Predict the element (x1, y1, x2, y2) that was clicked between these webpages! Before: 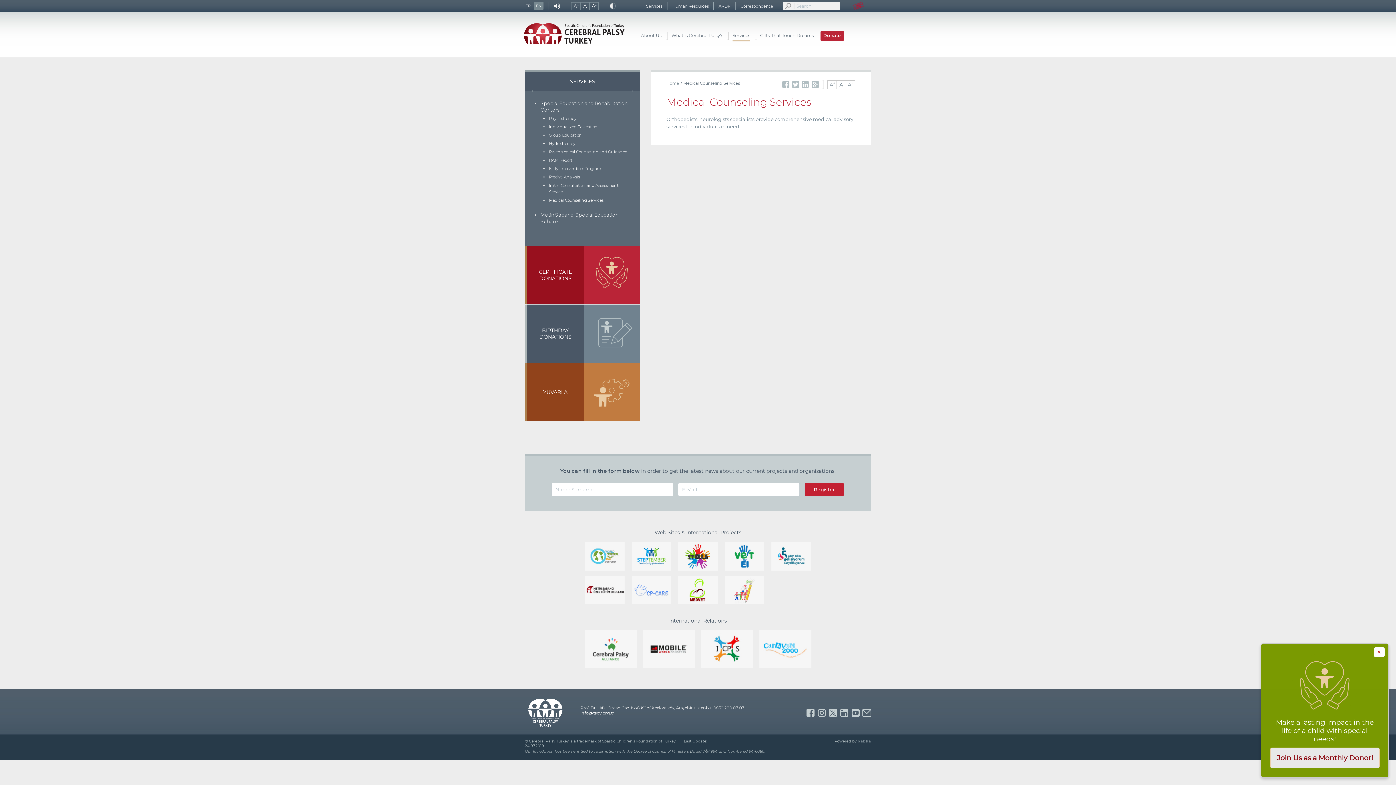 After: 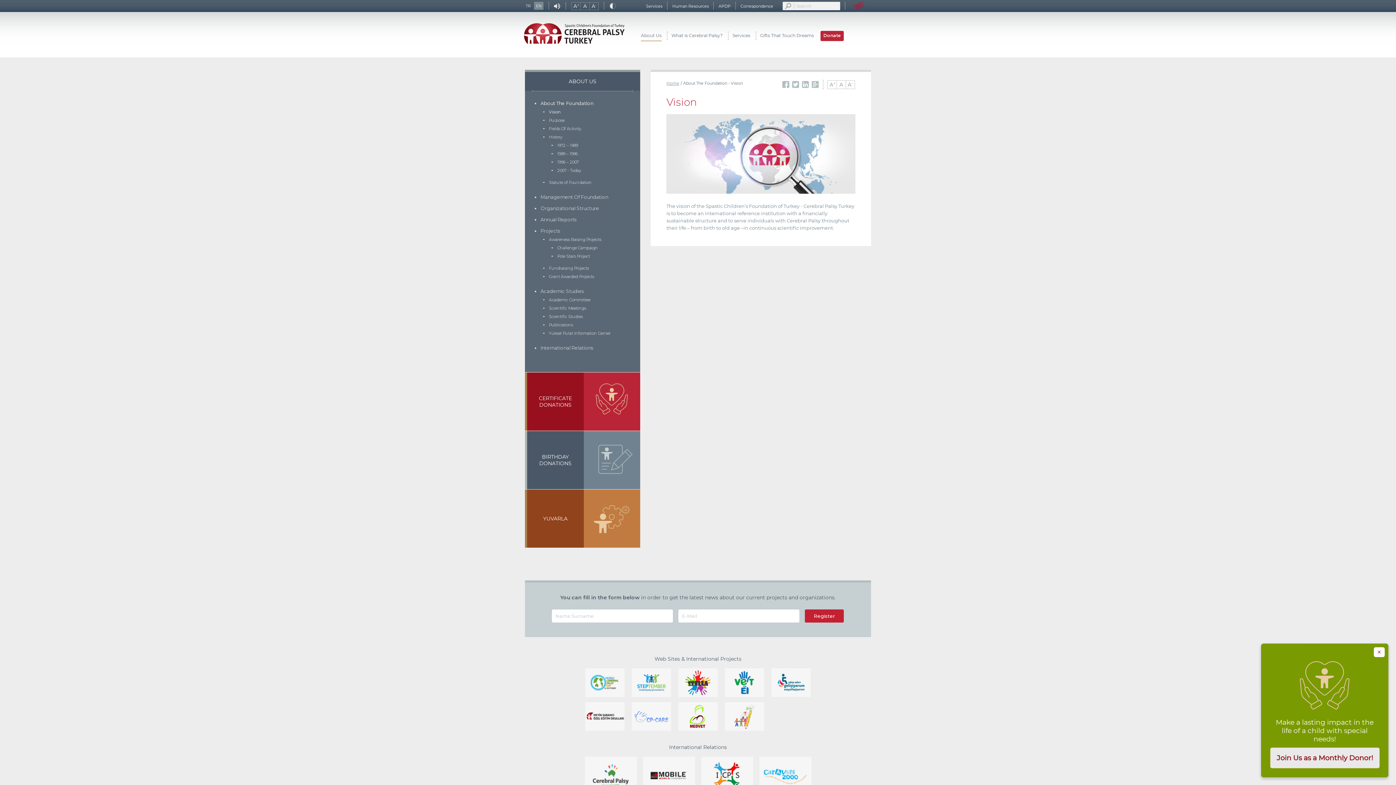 Action: label: About Us bbox: (641, 32, 661, 40)